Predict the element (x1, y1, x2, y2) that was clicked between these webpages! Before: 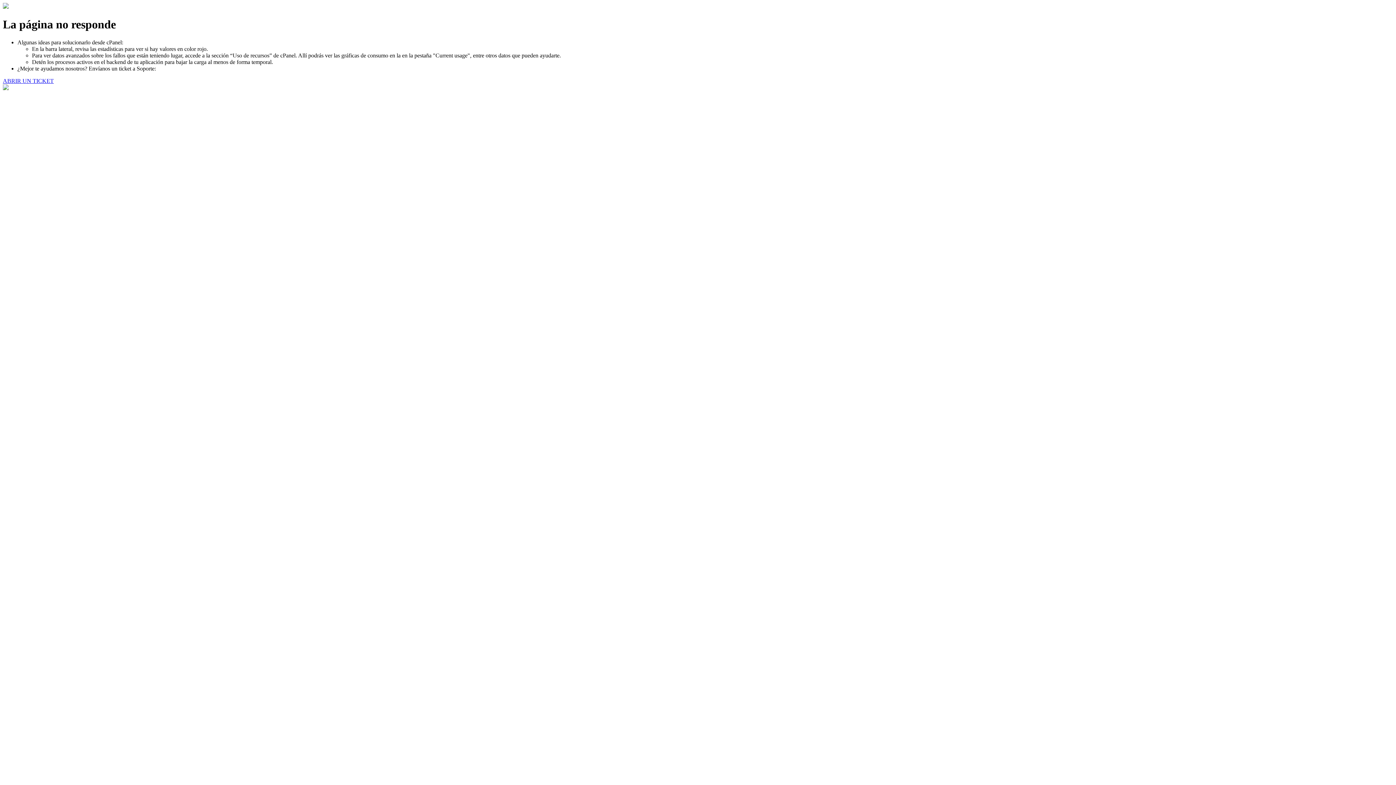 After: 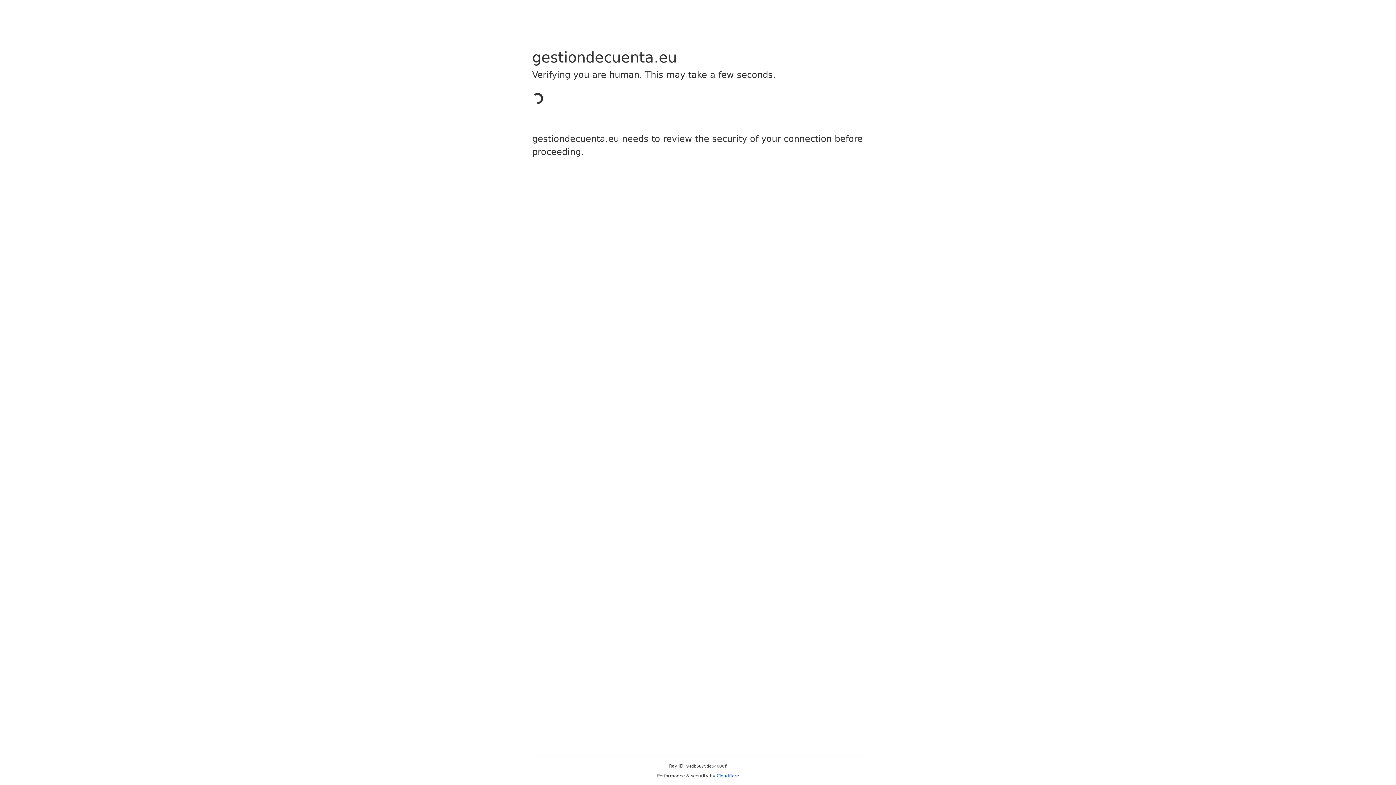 Action: bbox: (2, 77, 53, 83) label: ABRIR UN TICKET